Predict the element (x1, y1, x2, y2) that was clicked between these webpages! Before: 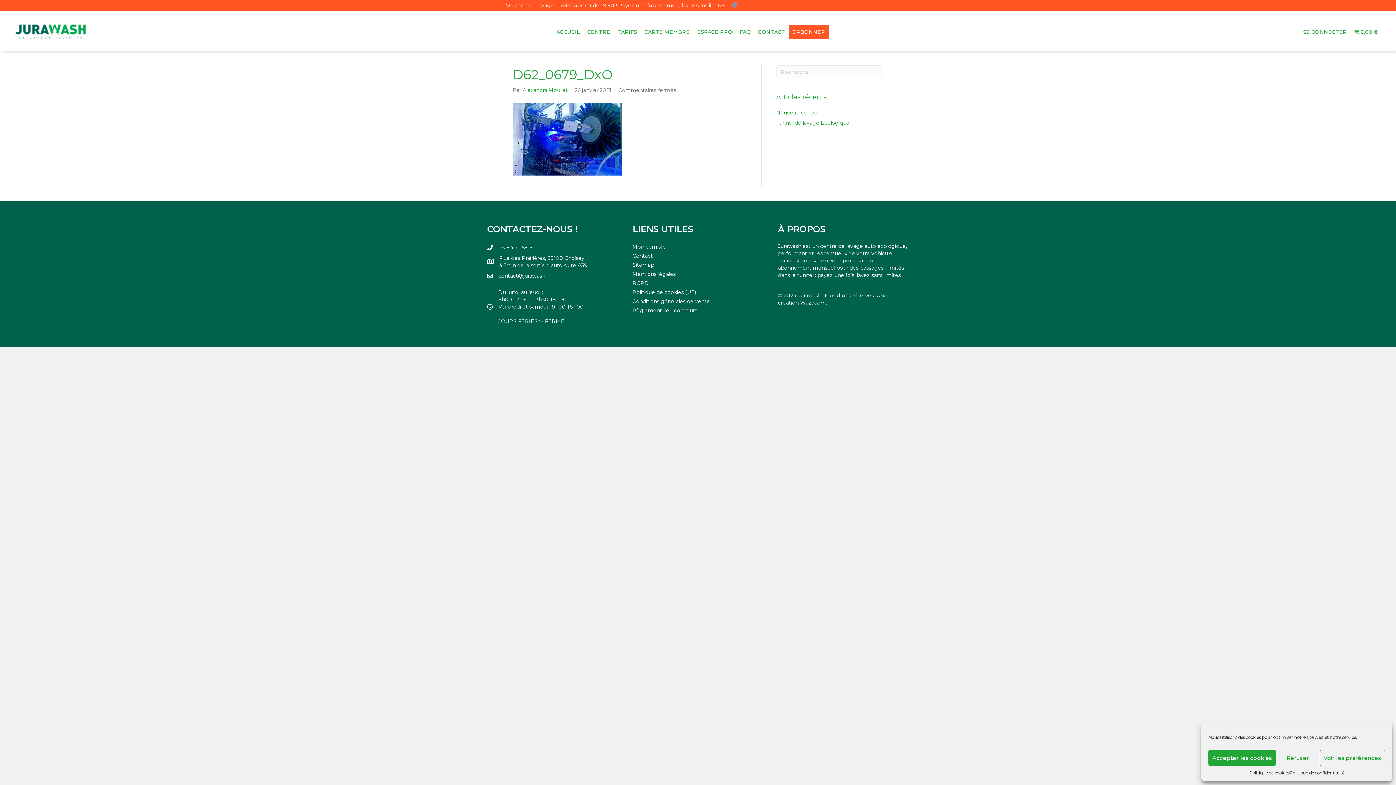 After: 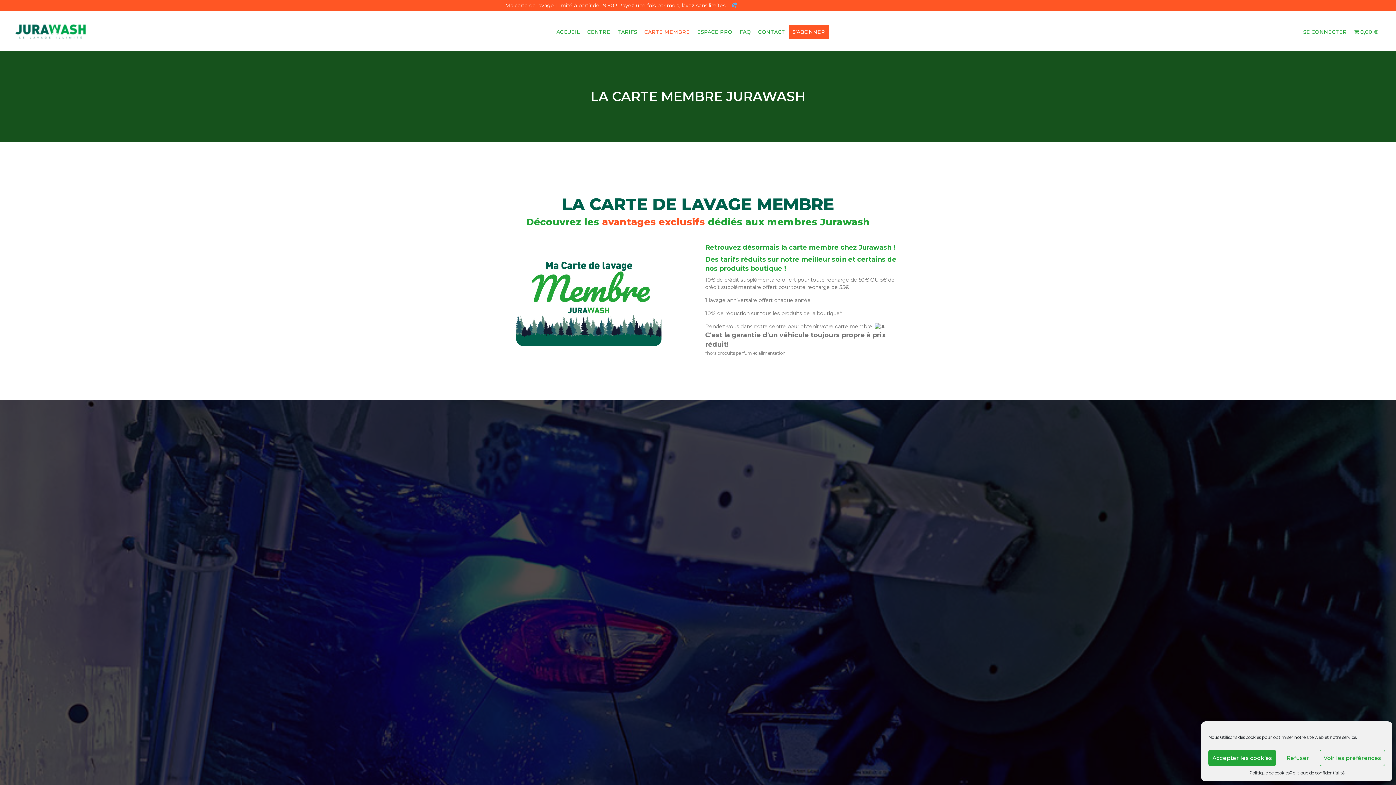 Action: bbox: (640, 24, 693, 39) label: CARTE MEMBRE